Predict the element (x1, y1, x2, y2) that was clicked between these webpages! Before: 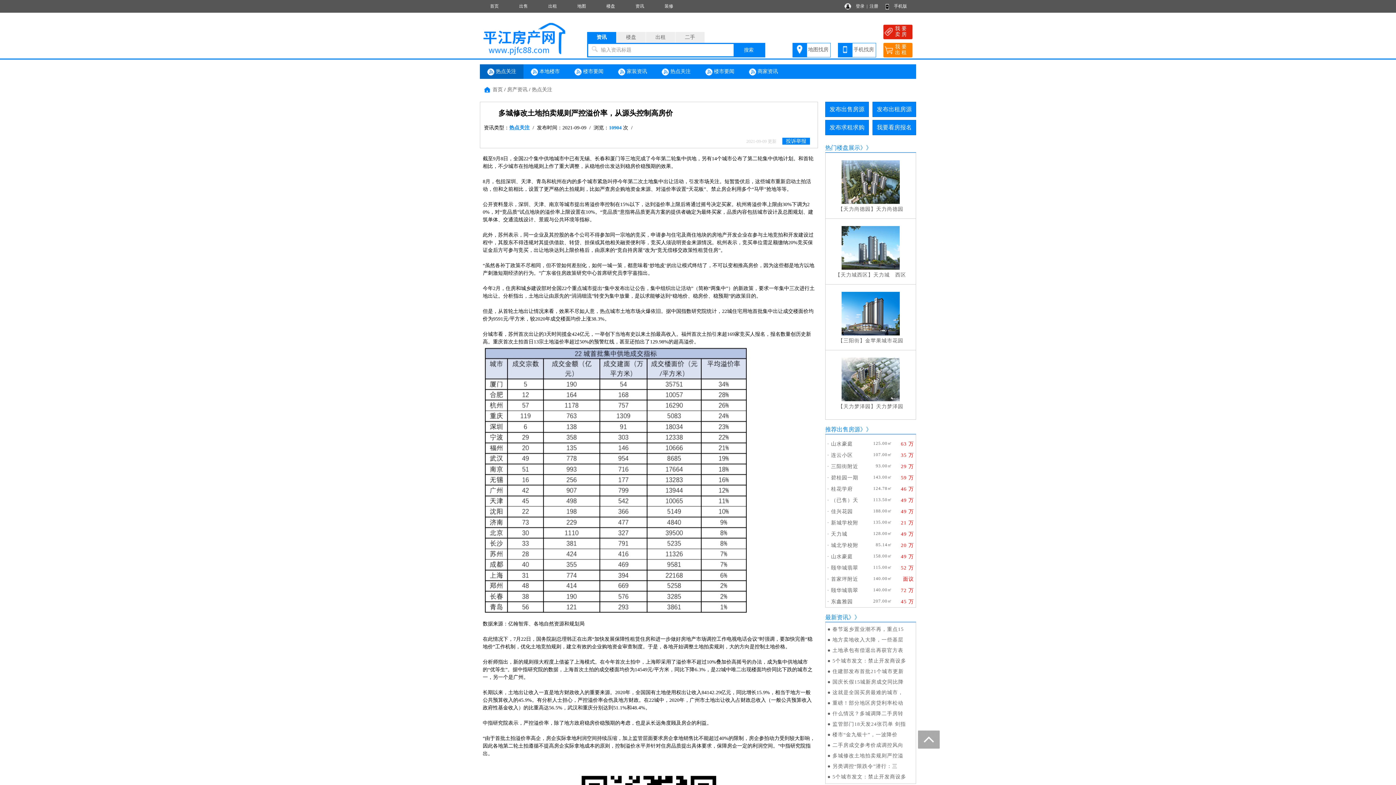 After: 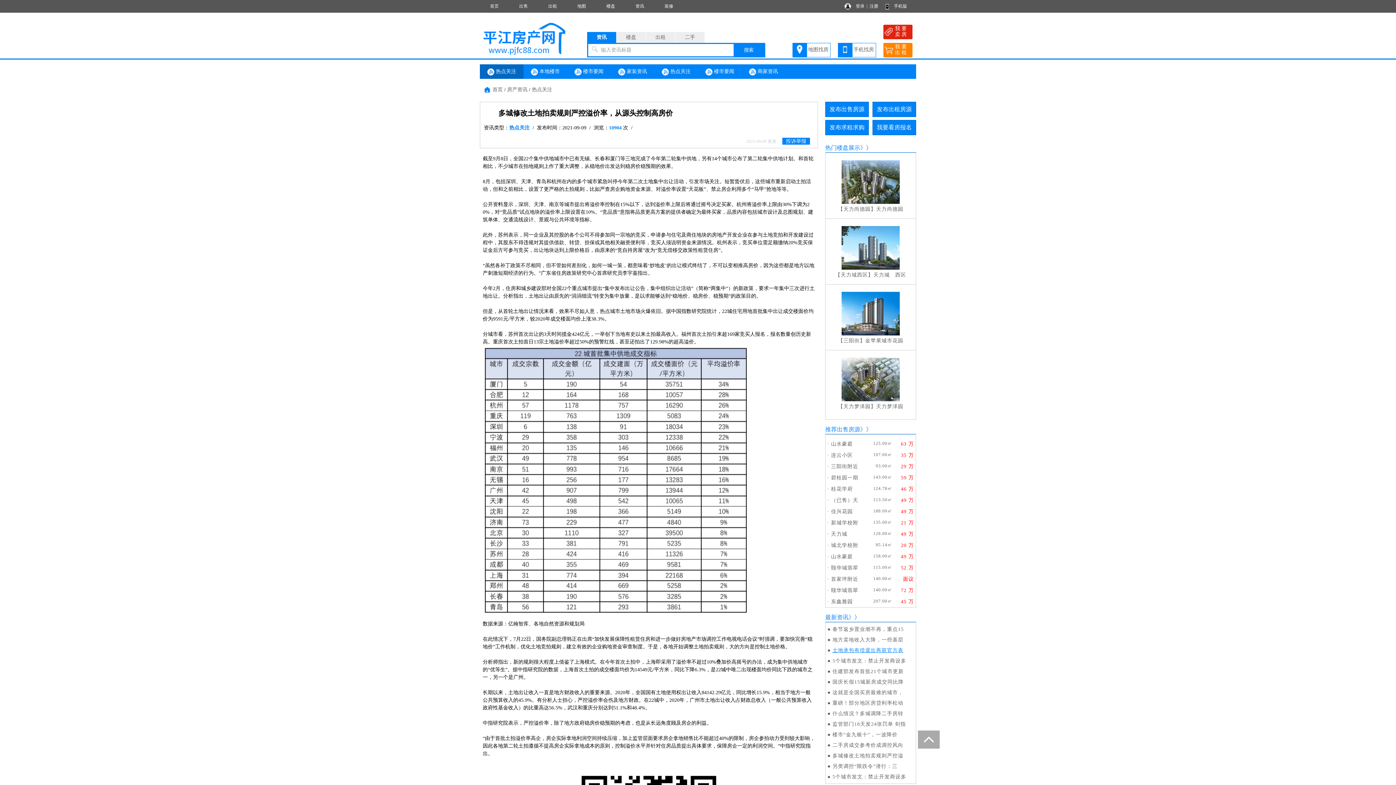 Action: label: 土地承包有偿退出再获官方表 bbox: (832, 648, 903, 653)